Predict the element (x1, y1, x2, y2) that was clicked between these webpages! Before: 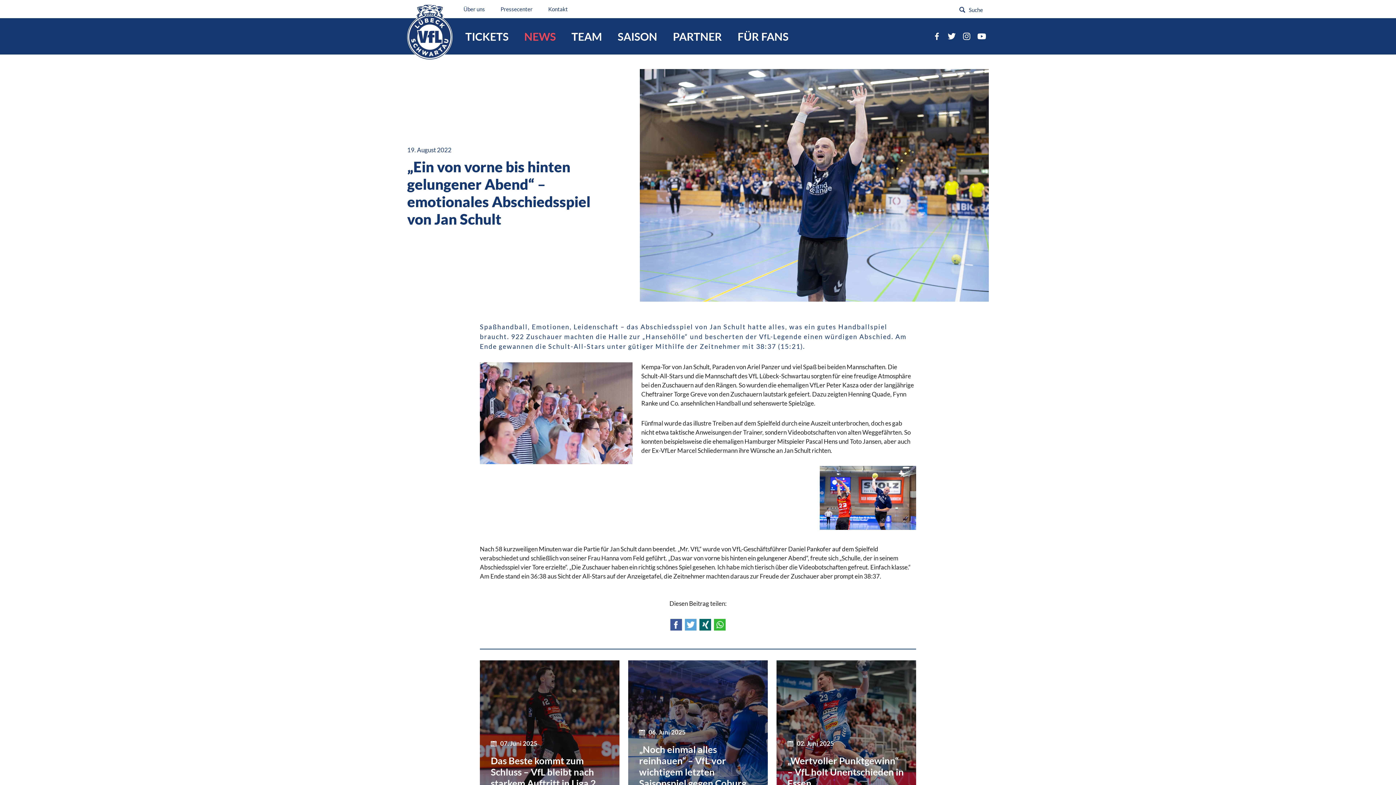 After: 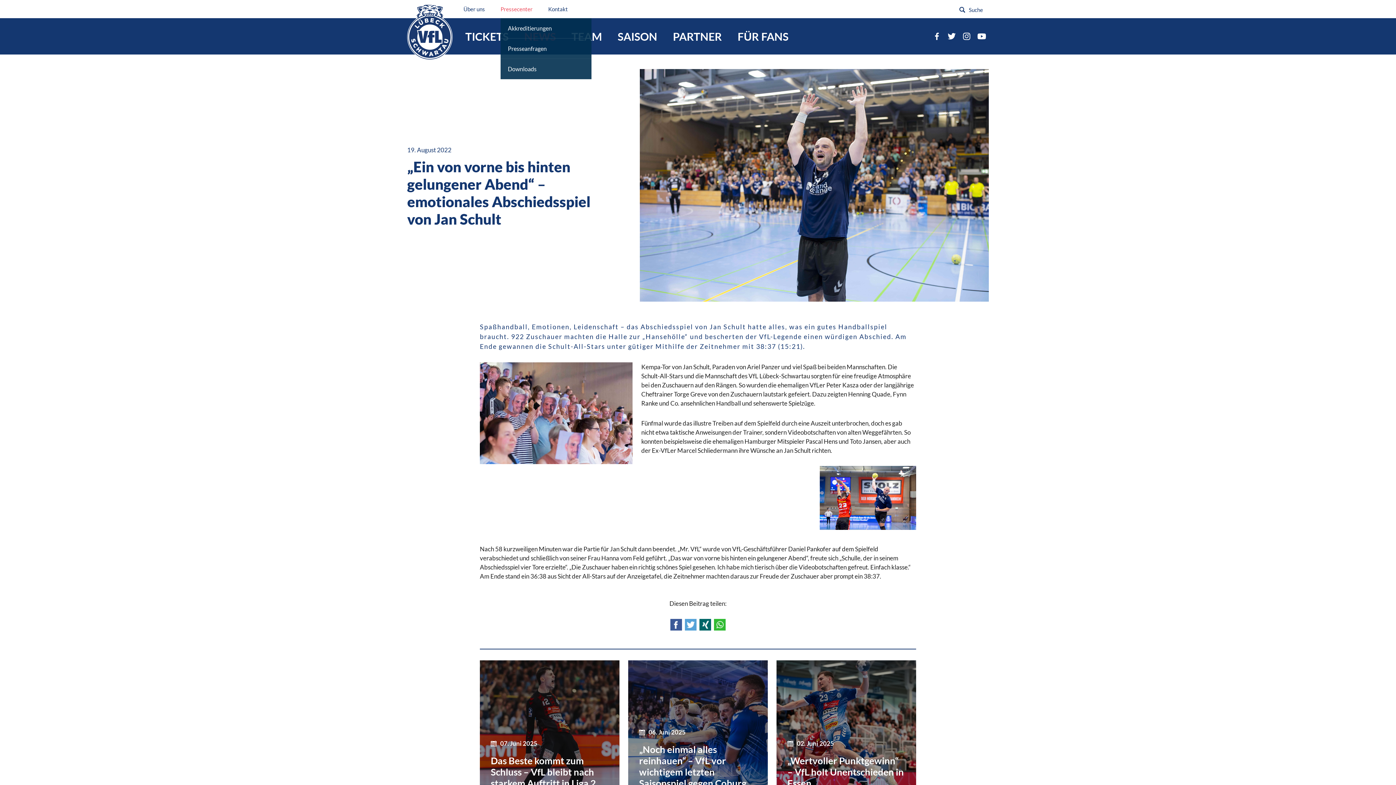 Action: label: Pressecenter bbox: (500, 5, 532, 12)